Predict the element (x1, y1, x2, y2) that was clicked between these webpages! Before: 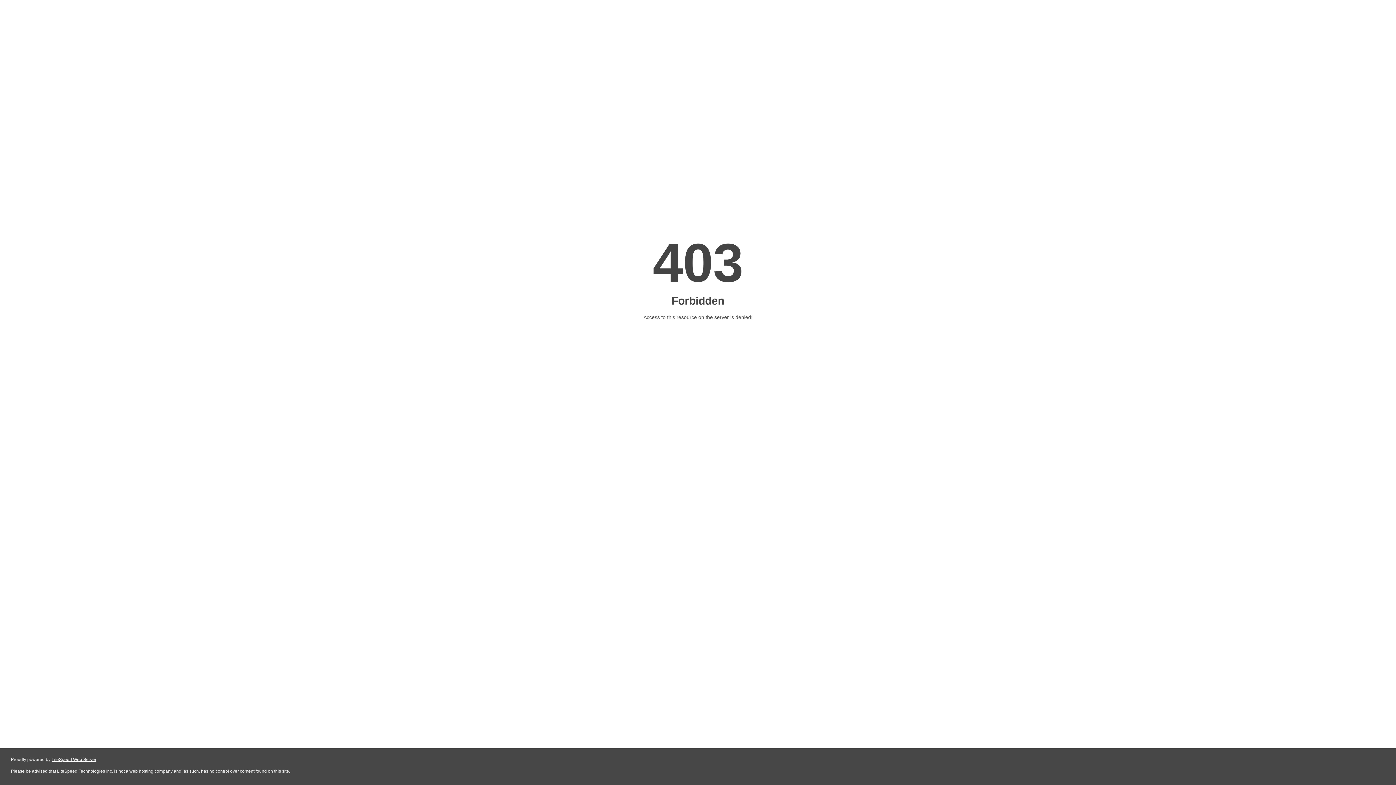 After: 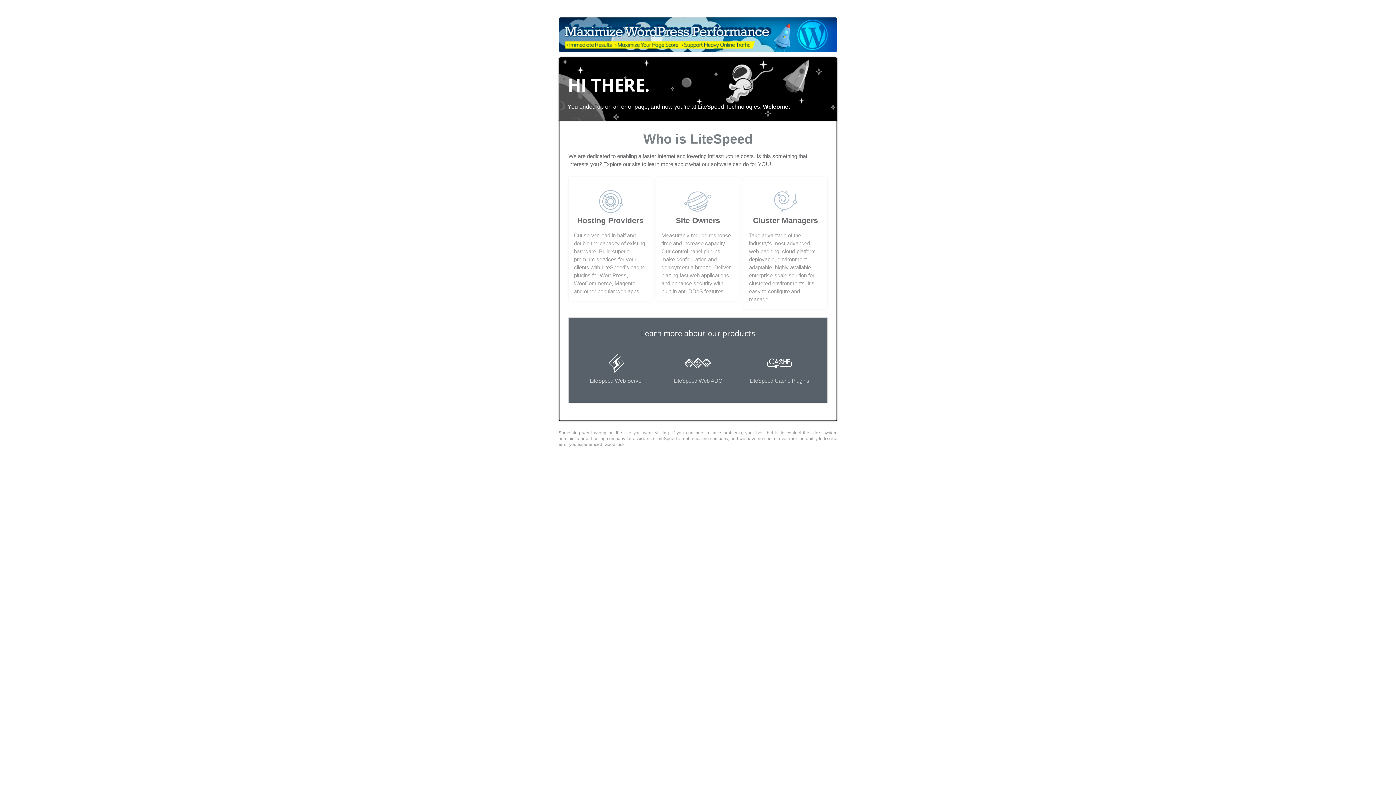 Action: bbox: (51, 757, 96, 762) label: LiteSpeed Web Server